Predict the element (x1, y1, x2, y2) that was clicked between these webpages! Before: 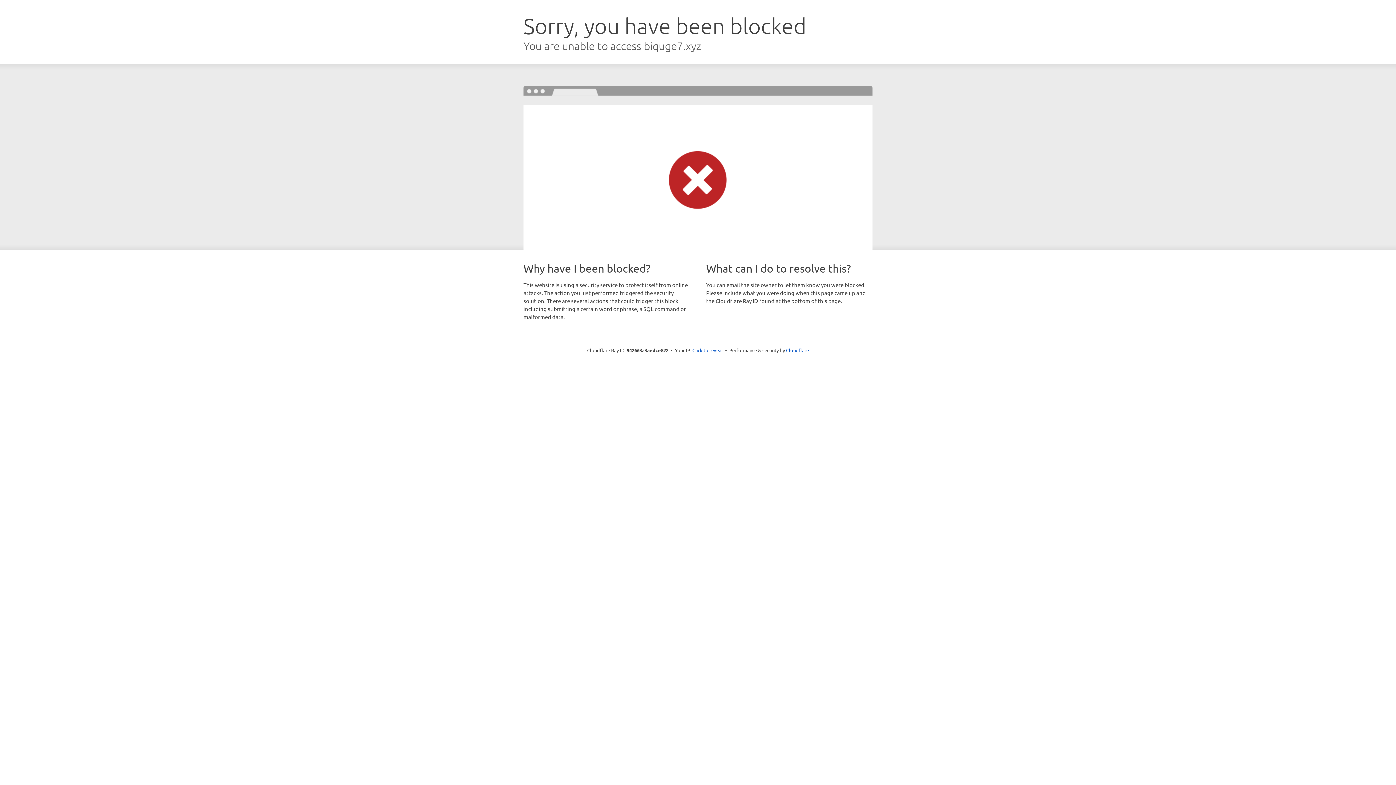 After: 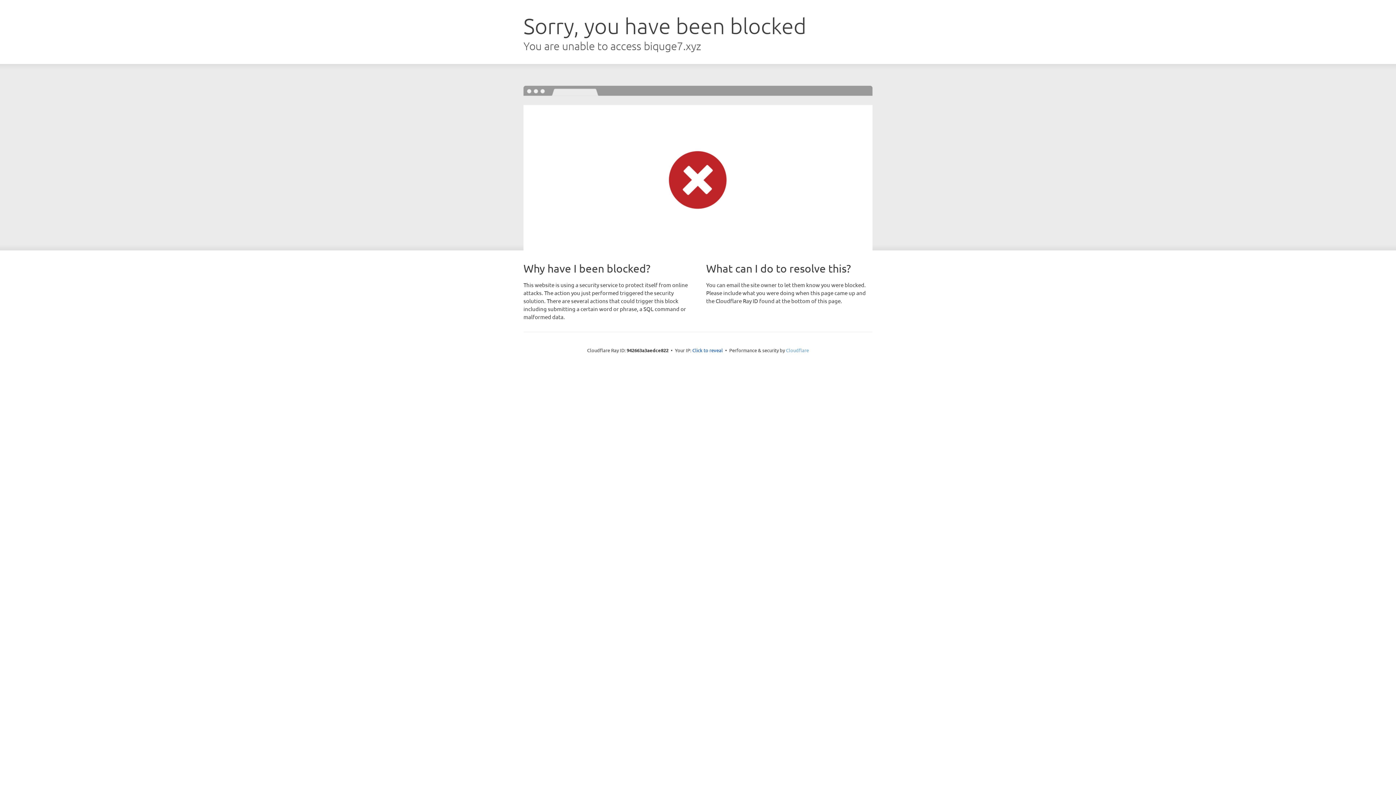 Action: bbox: (786, 347, 809, 353) label: Cloudflare